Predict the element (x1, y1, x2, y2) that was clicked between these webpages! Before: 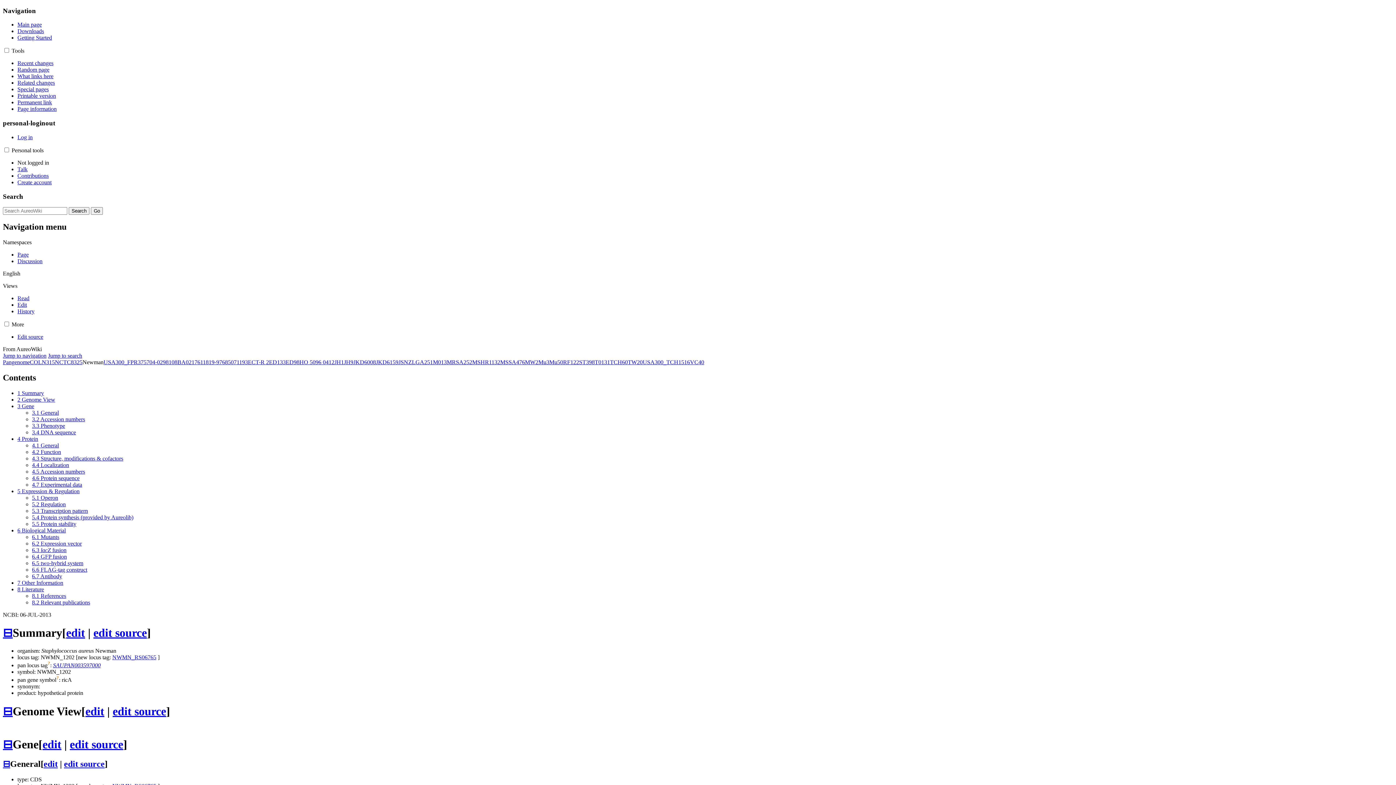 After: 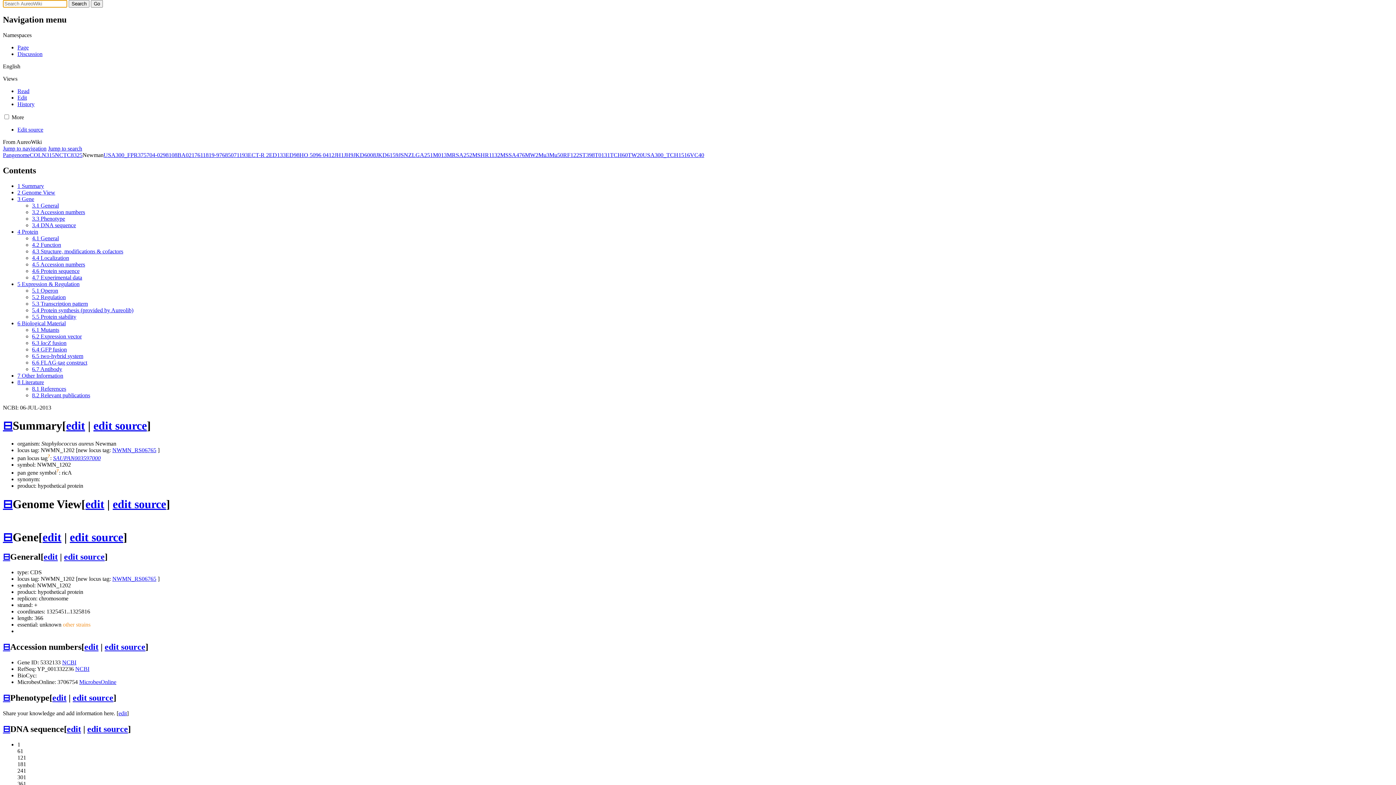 Action: bbox: (48, 352, 82, 358) label: Jump to search